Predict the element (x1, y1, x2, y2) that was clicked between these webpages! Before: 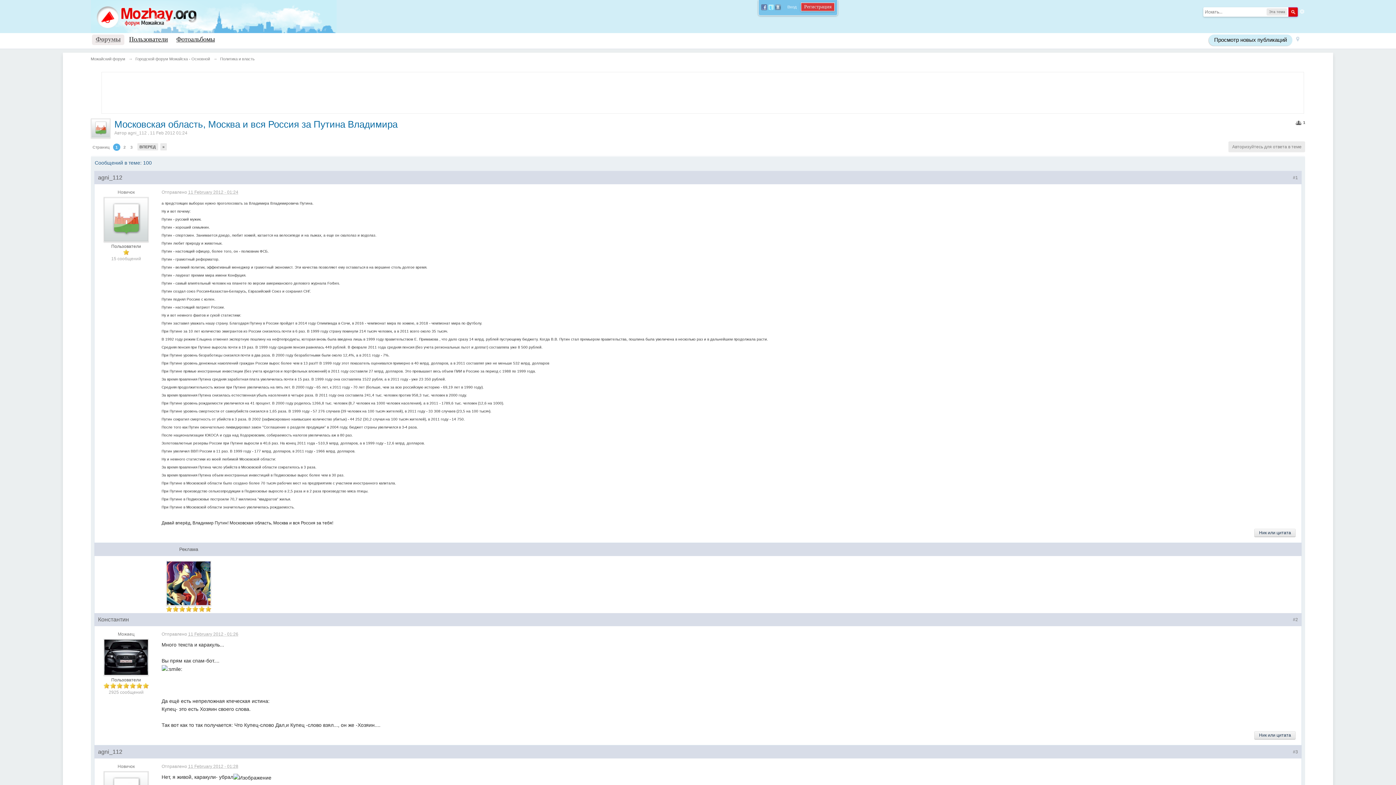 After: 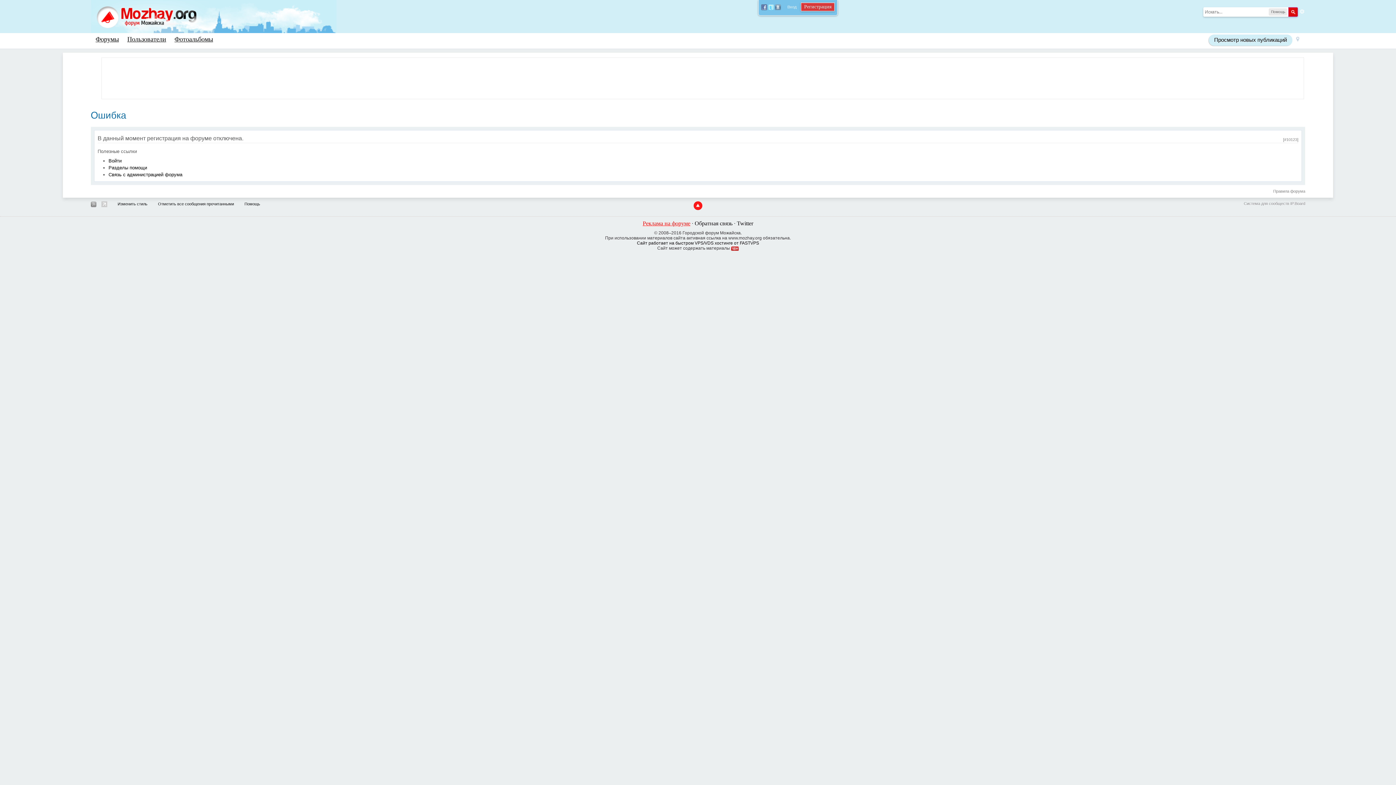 Action: label: Регистрация bbox: (801, 2, 834, 11)